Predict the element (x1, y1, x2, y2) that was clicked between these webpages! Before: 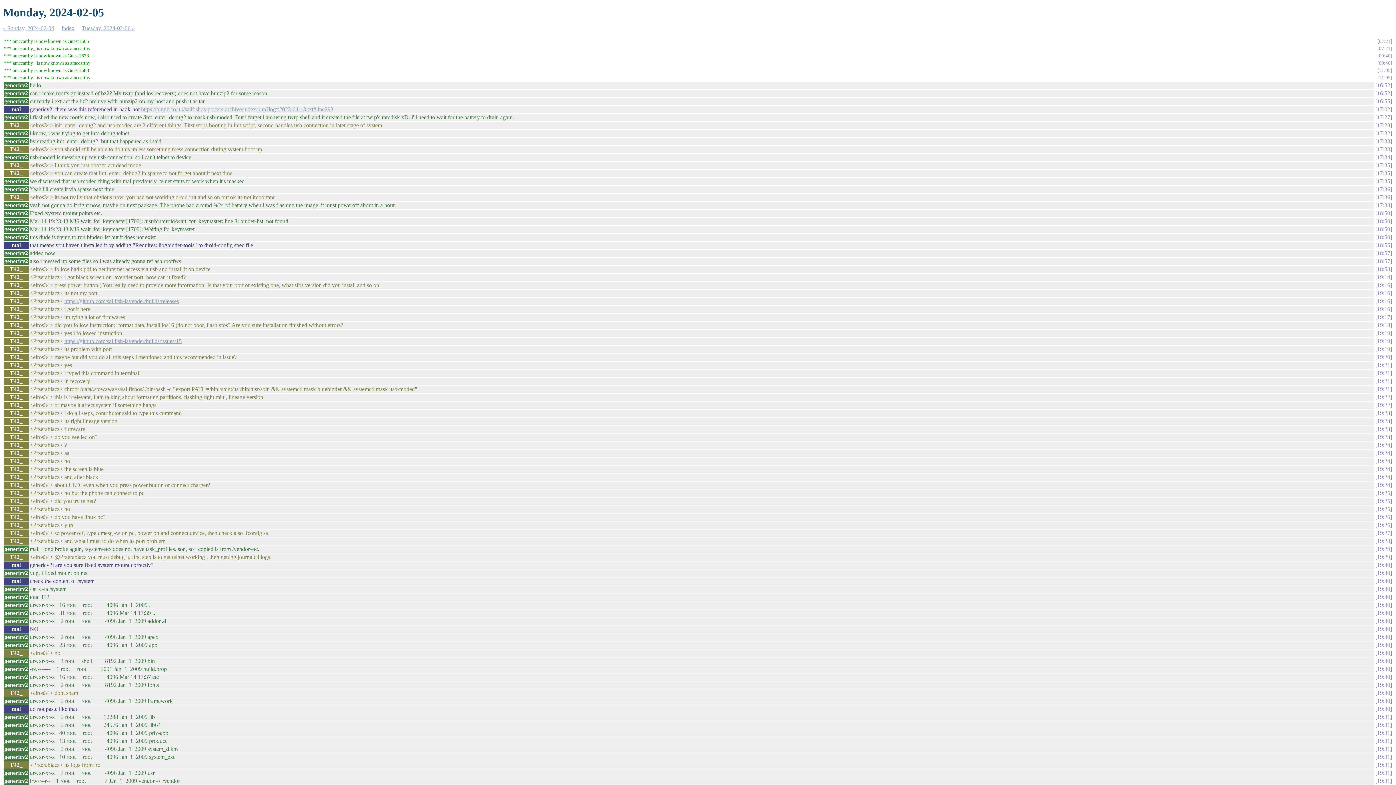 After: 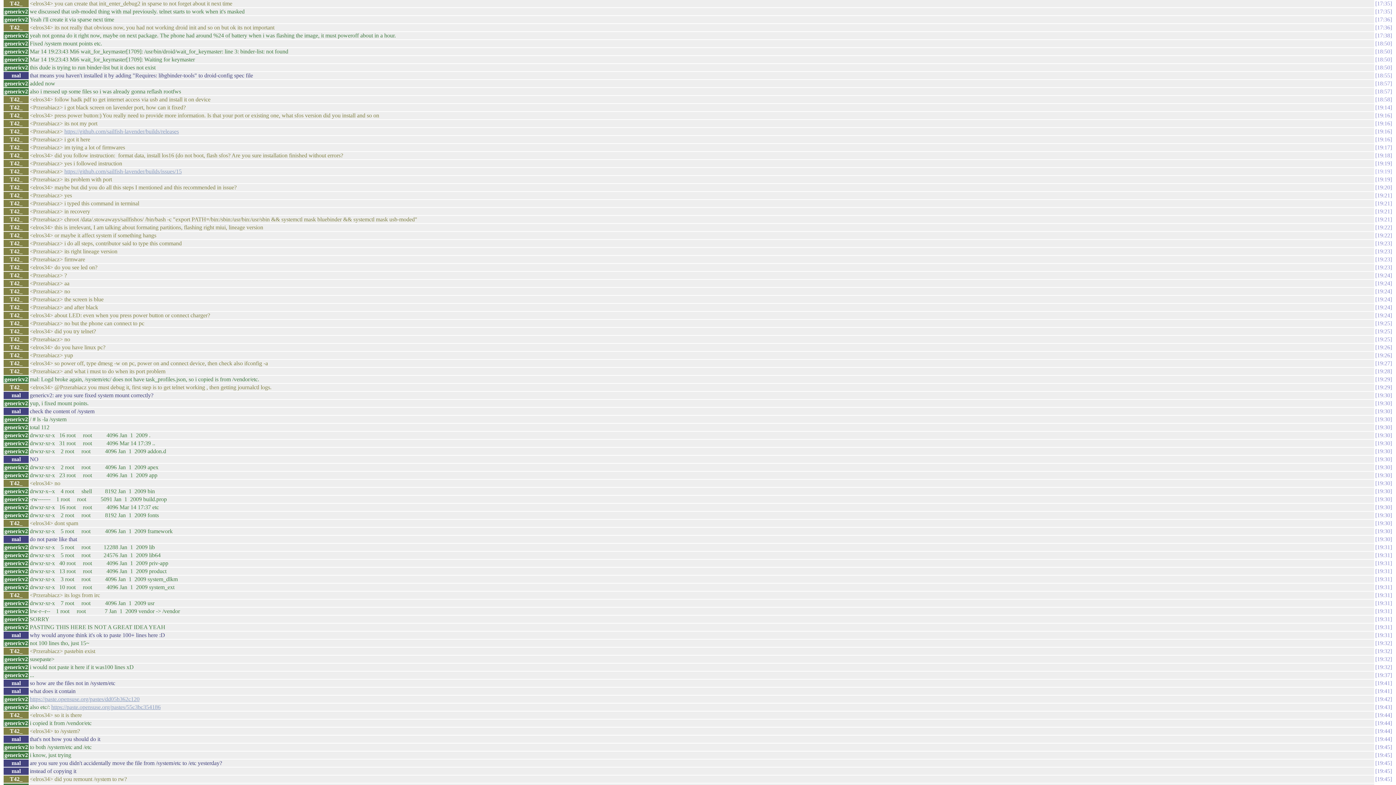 Action: label: 17:35 bbox: (1375, 170, 1392, 176)